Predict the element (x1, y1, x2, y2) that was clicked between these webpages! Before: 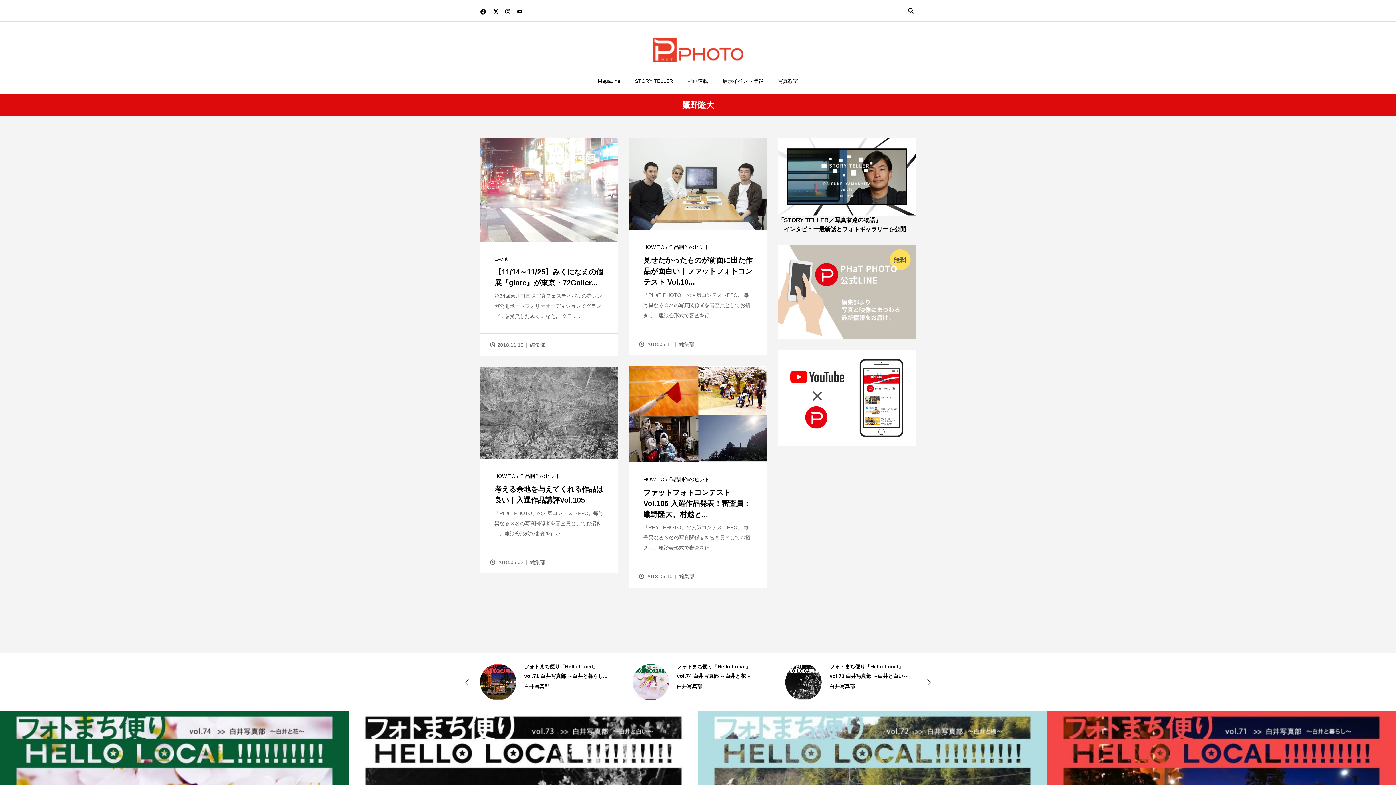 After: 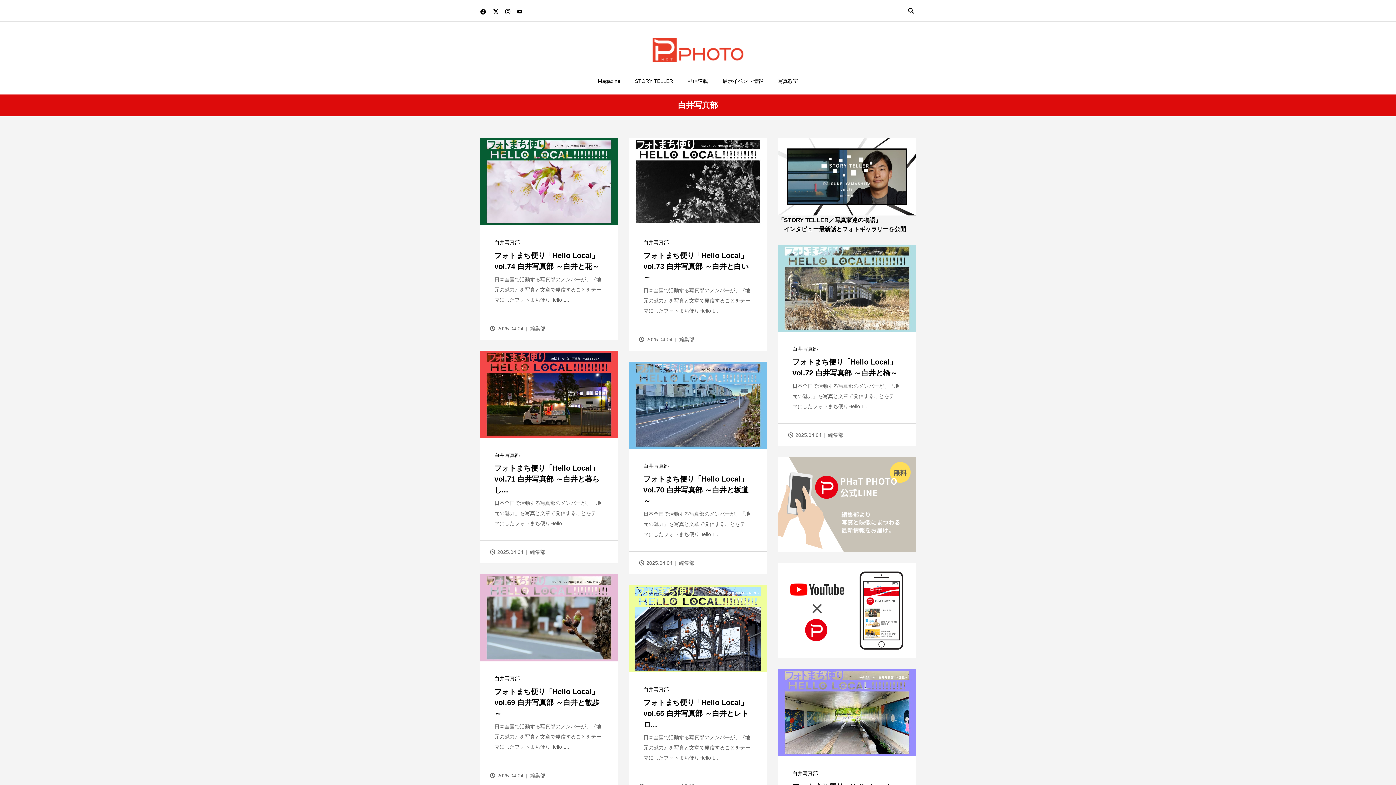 Action: label: 白井写真部 bbox: (829, 683, 855, 689)